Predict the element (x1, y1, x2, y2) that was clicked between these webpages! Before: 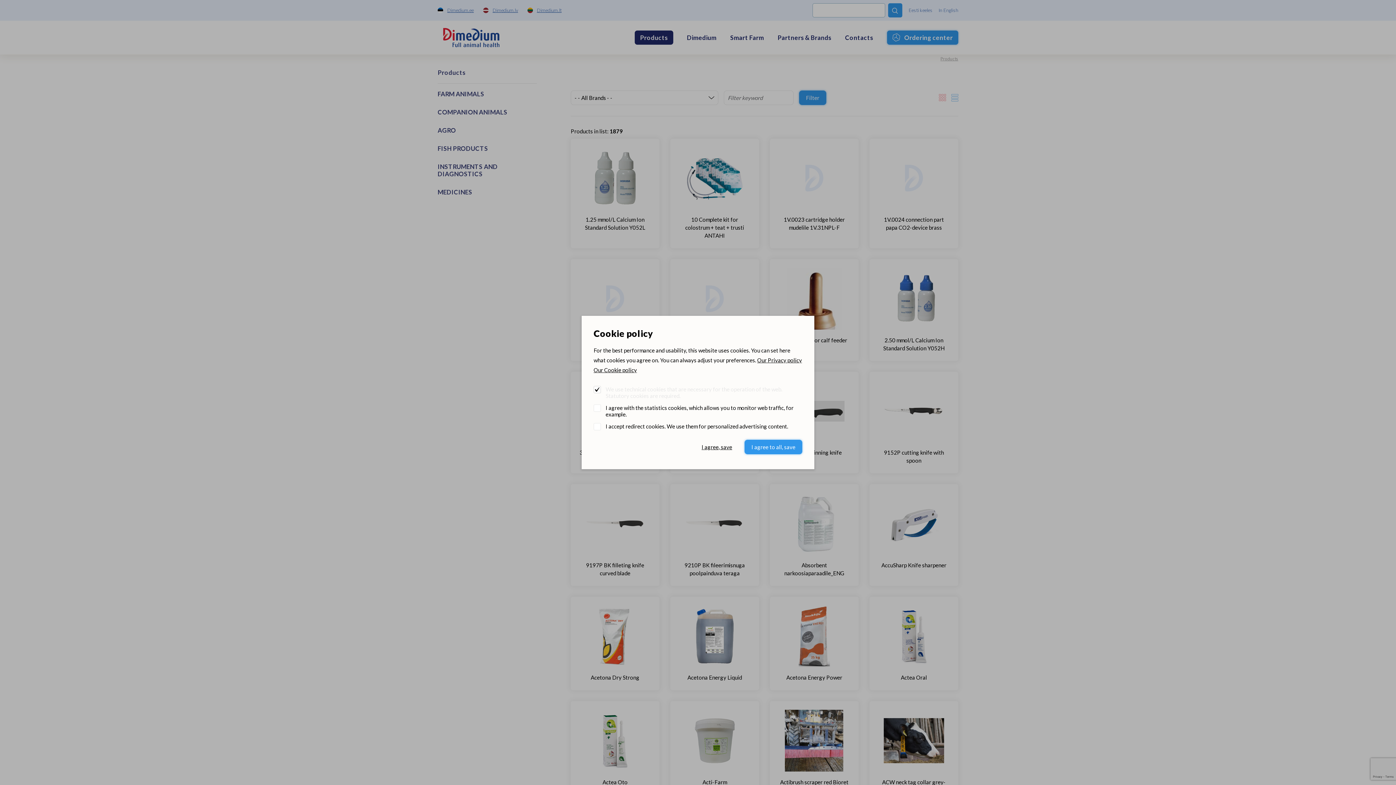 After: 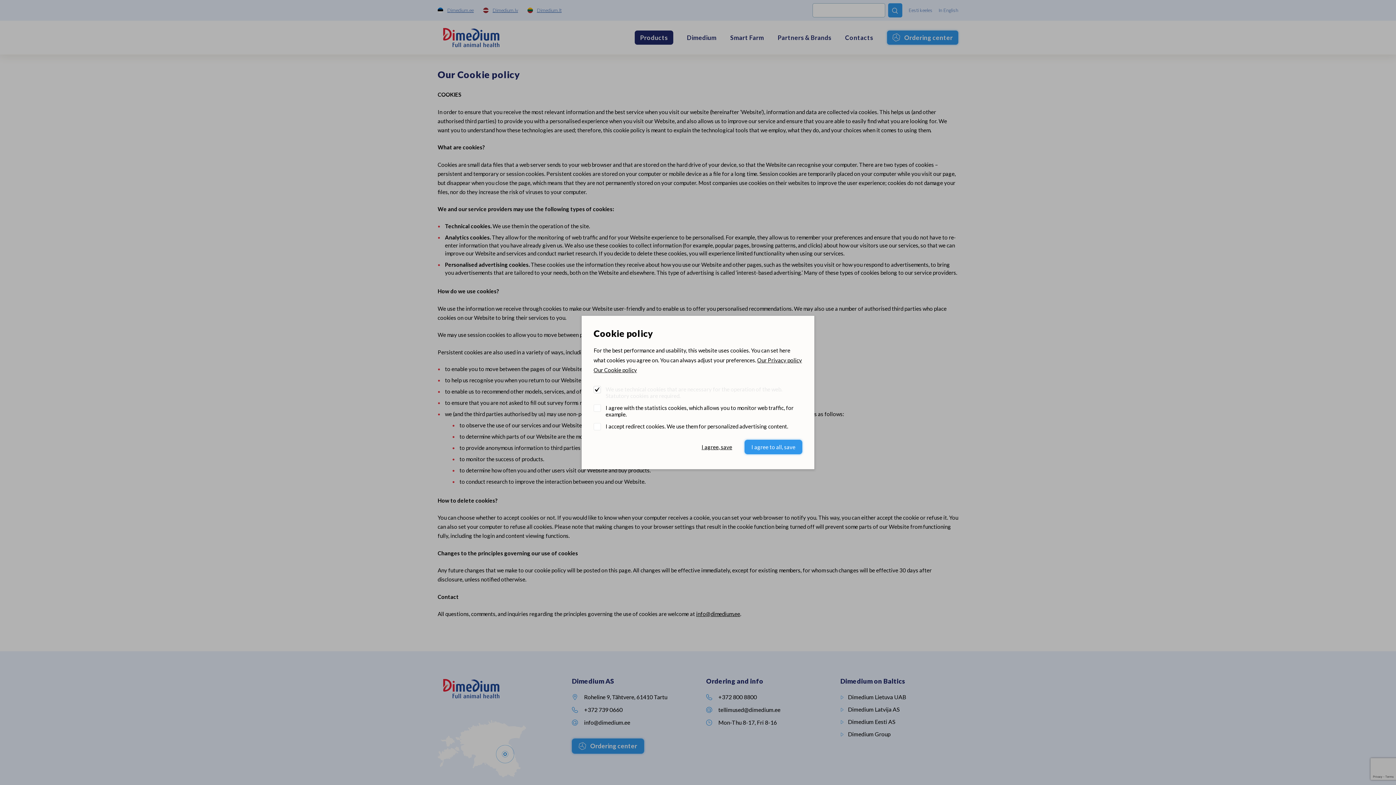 Action: bbox: (593, 366, 637, 373) label: Our Cookie policy